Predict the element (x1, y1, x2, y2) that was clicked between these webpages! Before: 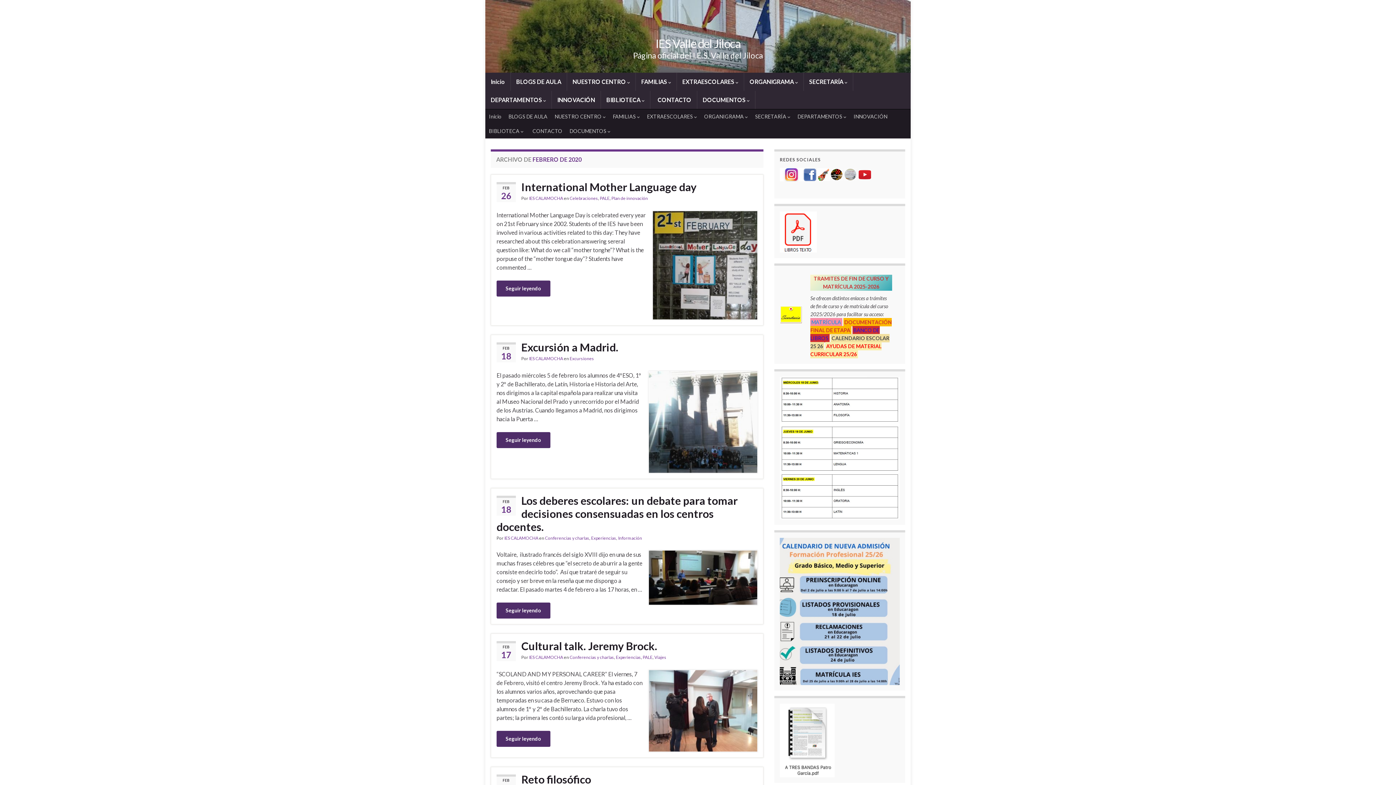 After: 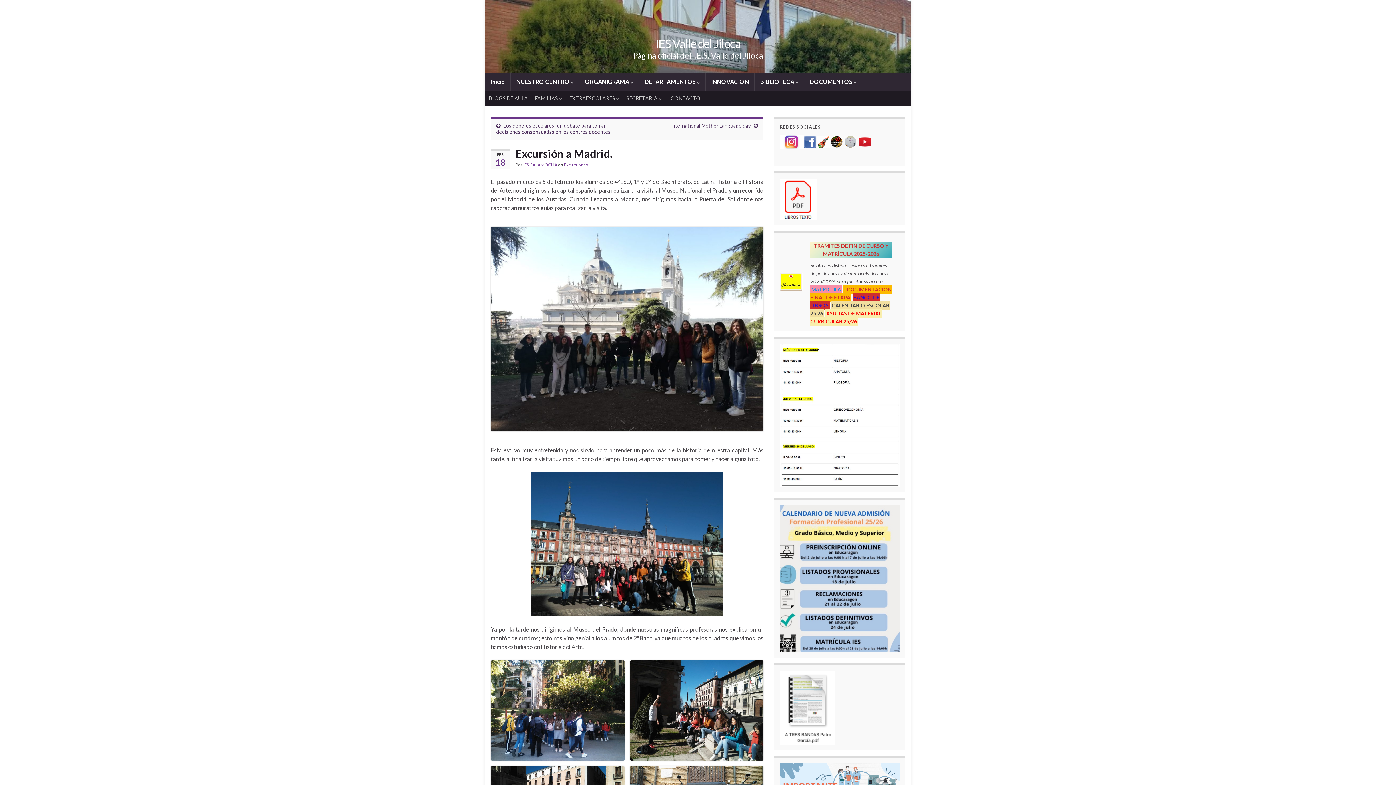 Action: bbox: (496, 432, 550, 448) label: Seguir leyendo